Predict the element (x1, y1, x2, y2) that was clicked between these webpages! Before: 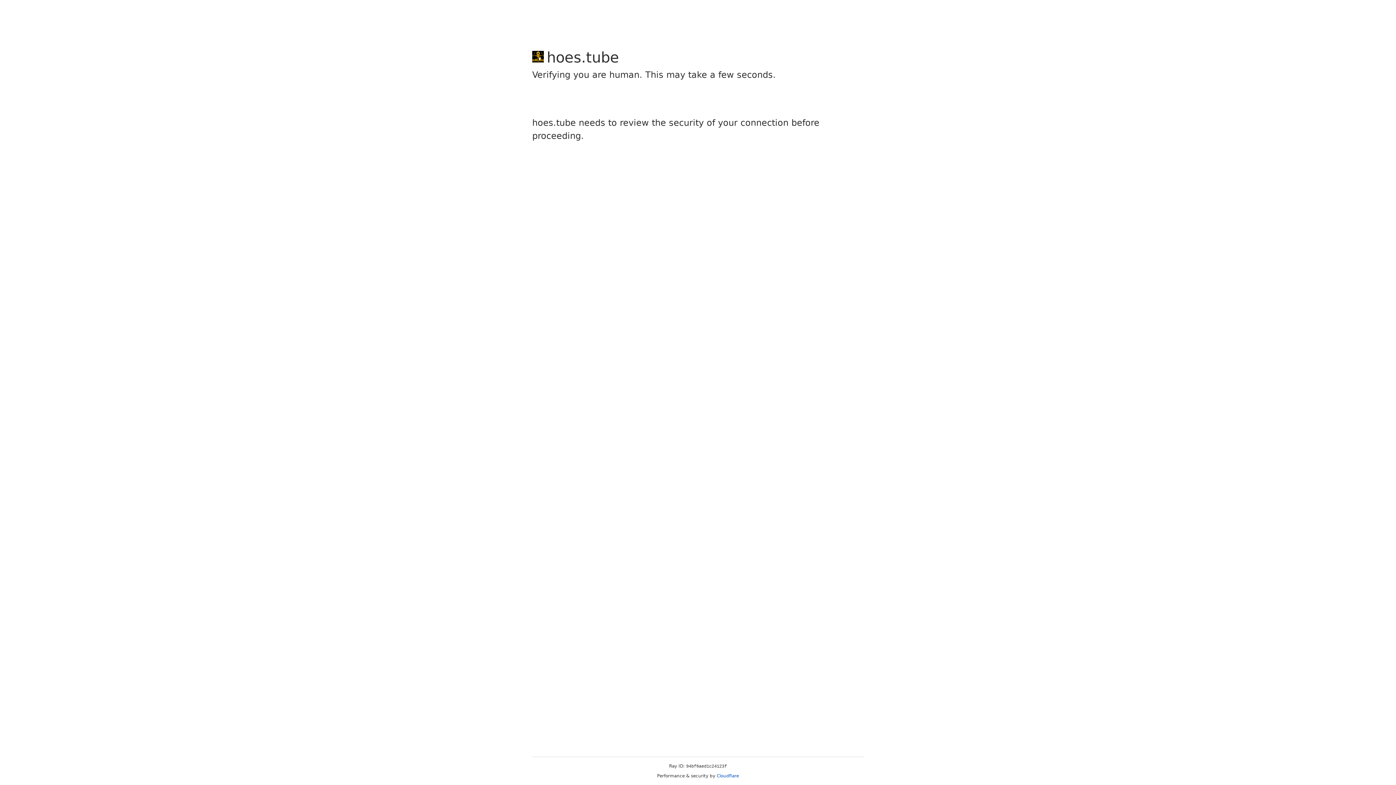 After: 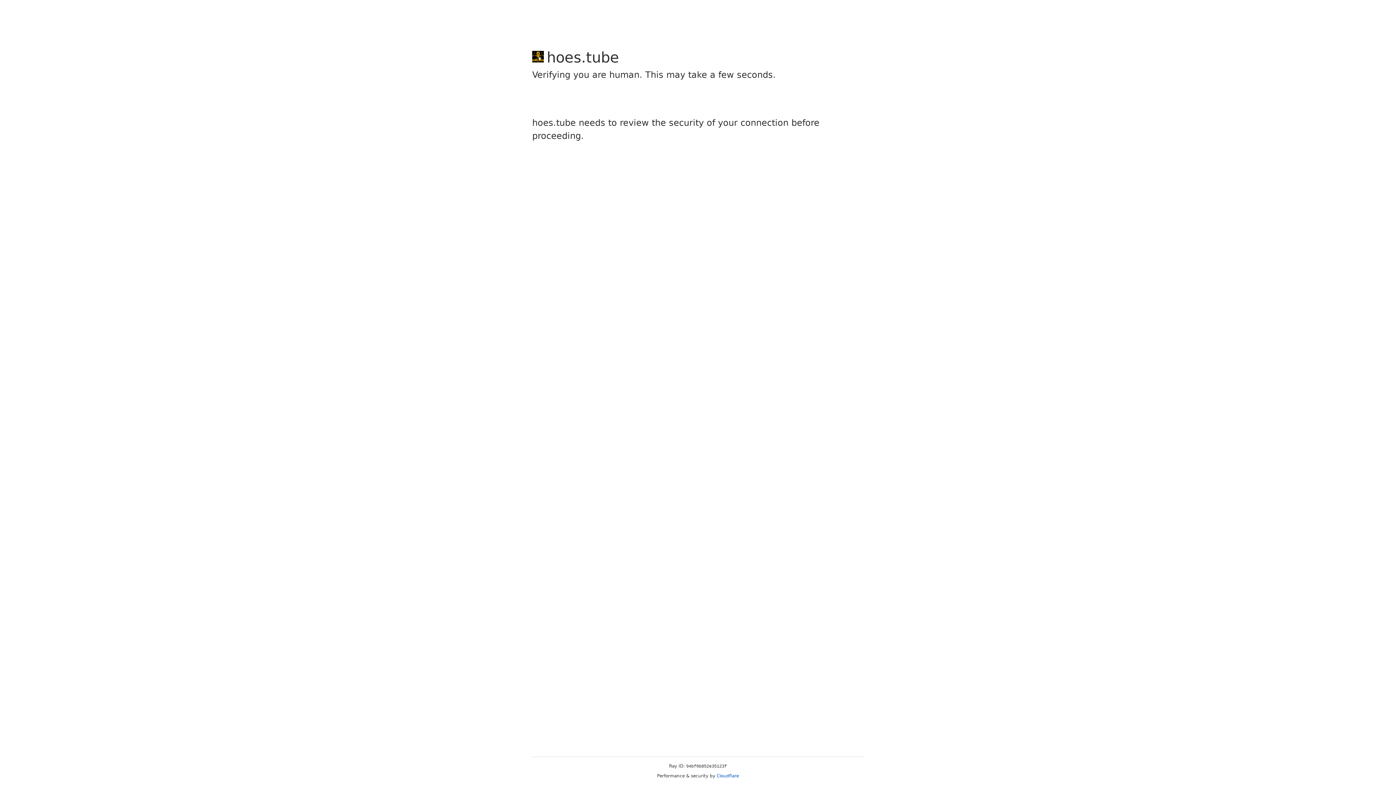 Action: label: Cloudflare bbox: (716, 773, 739, 778)